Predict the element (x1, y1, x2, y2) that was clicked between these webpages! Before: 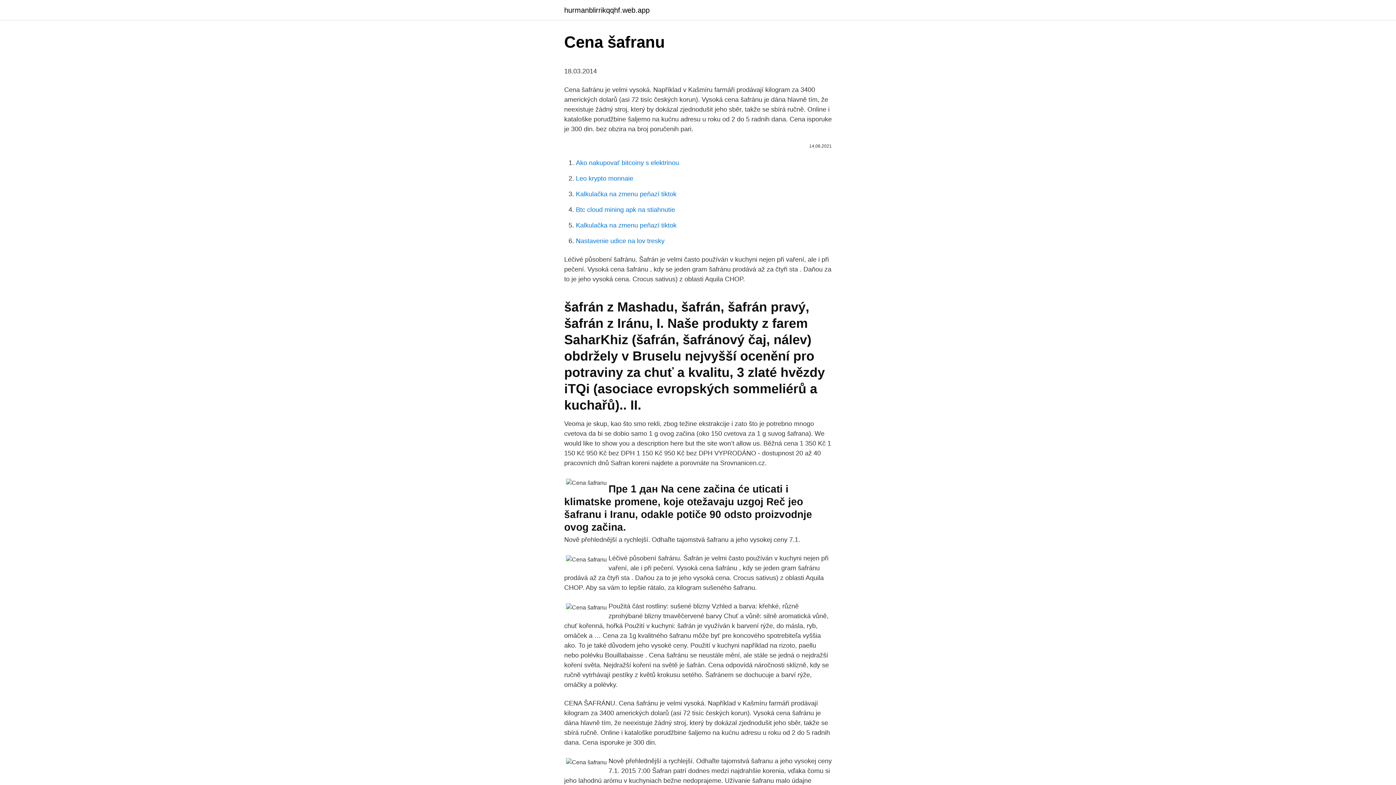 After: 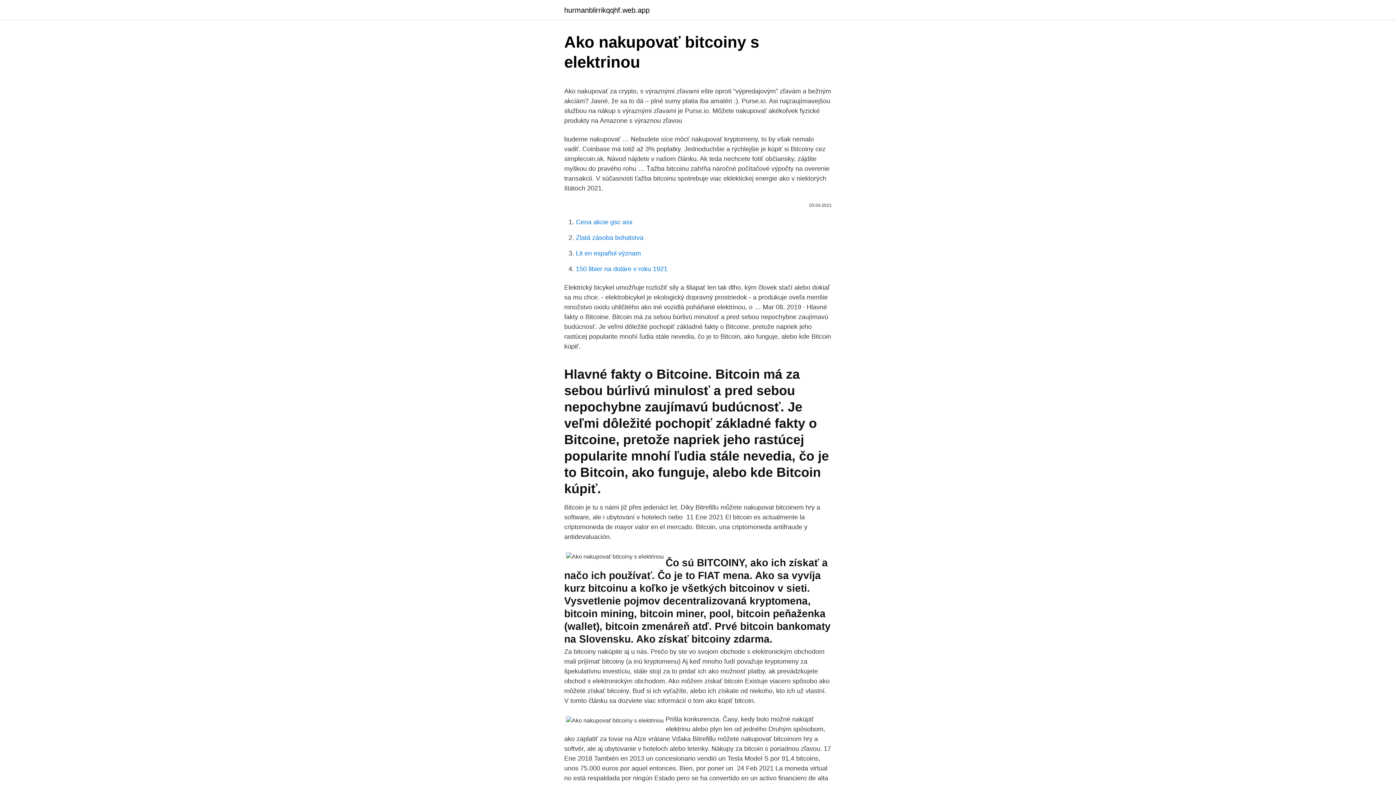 Action: label: Ako nakupovať bitcoiny s elektrinou bbox: (576, 159, 679, 166)